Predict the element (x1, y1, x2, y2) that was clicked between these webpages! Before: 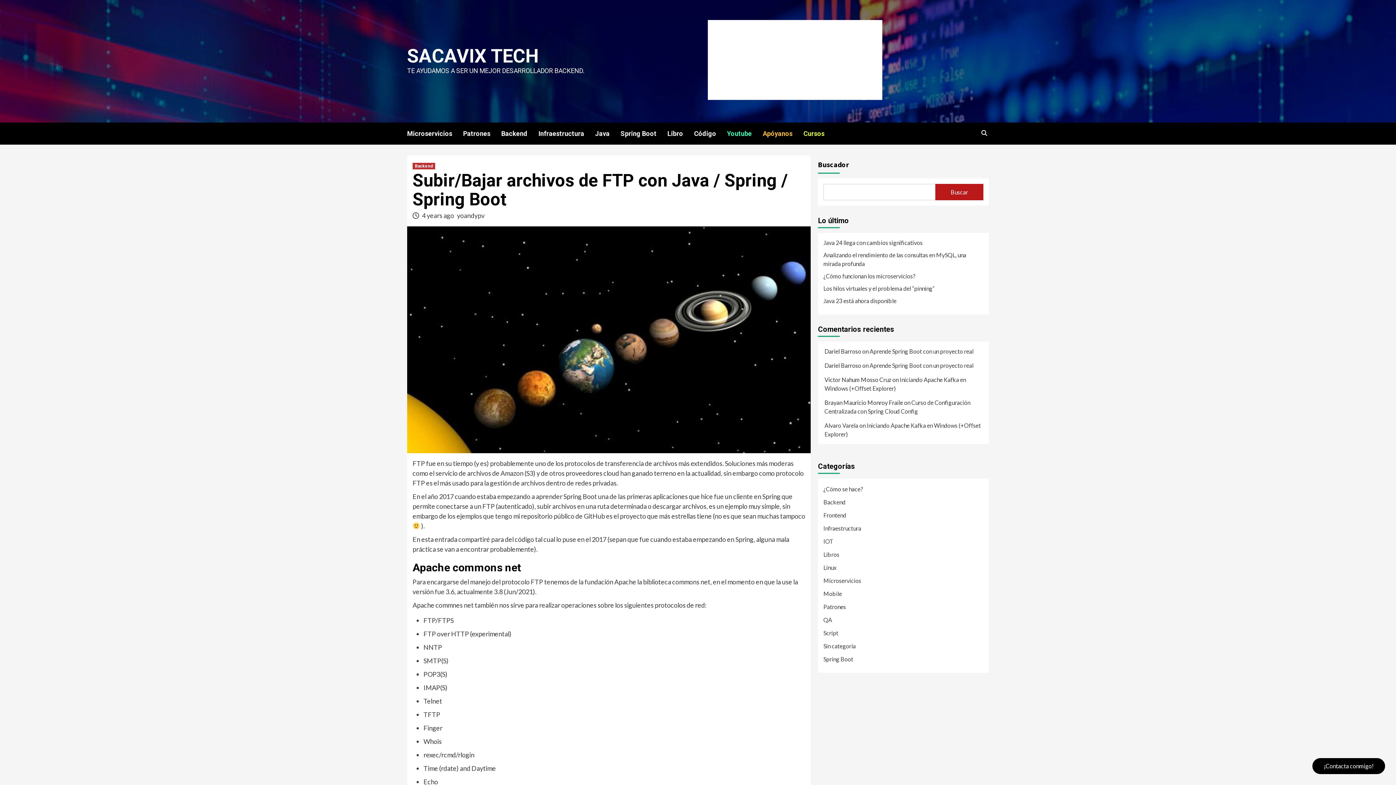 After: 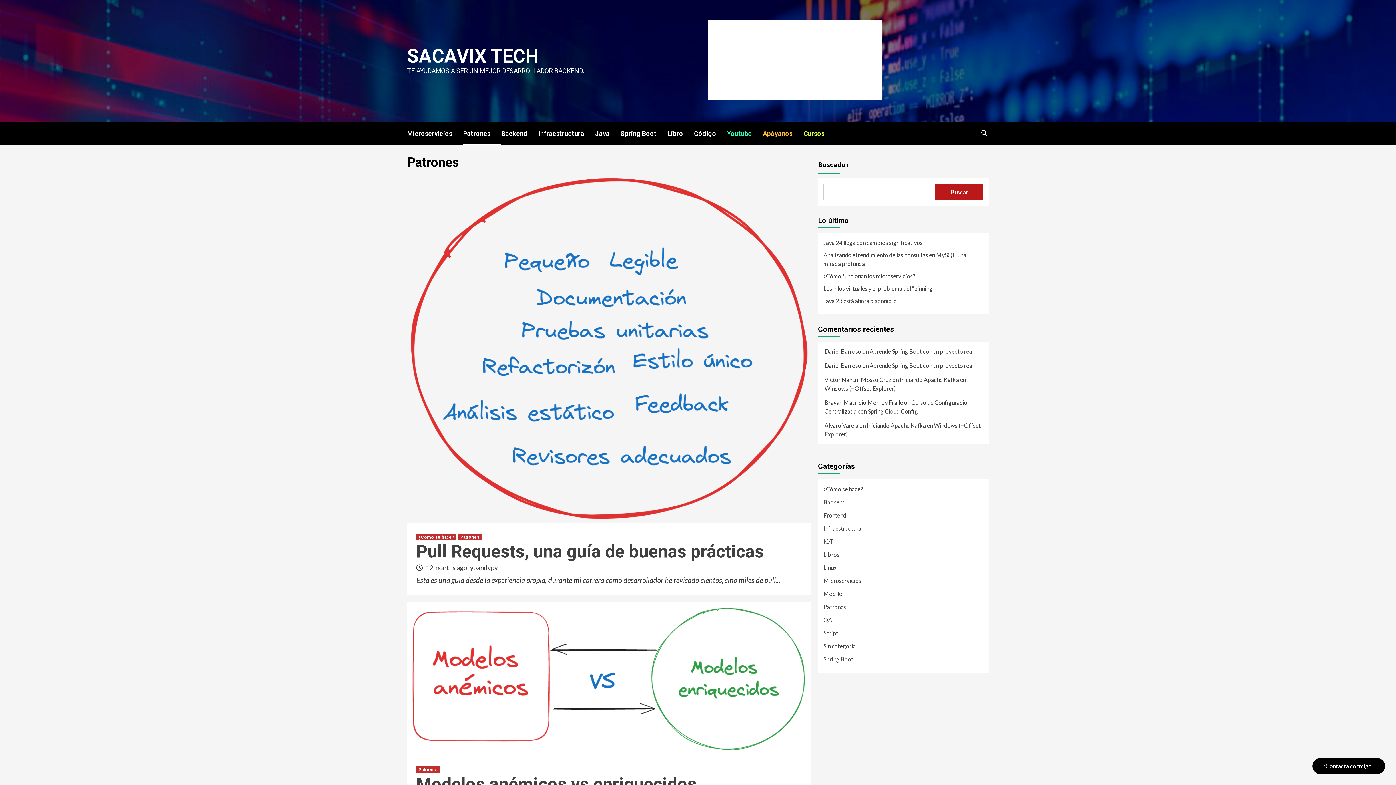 Action: label: Patrones bbox: (823, 602, 846, 615)